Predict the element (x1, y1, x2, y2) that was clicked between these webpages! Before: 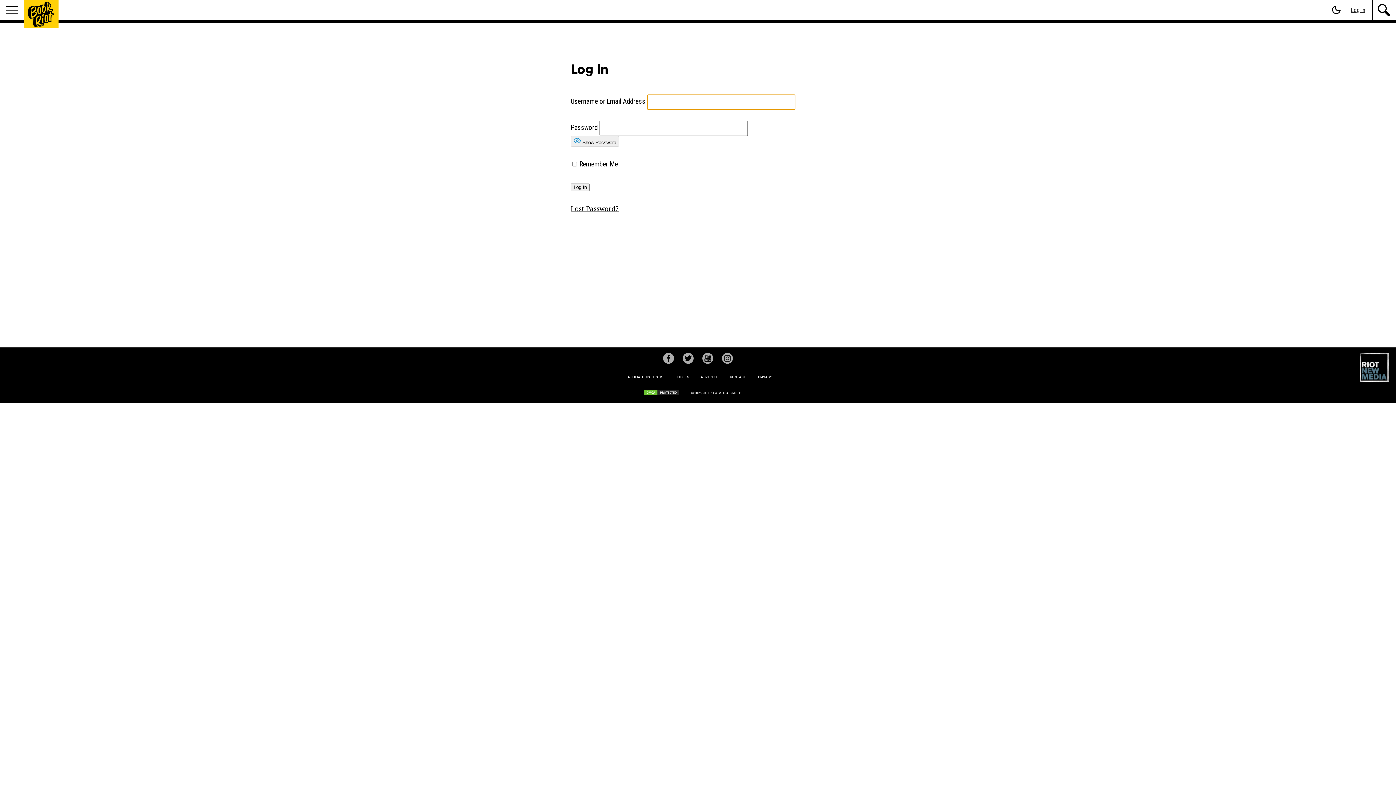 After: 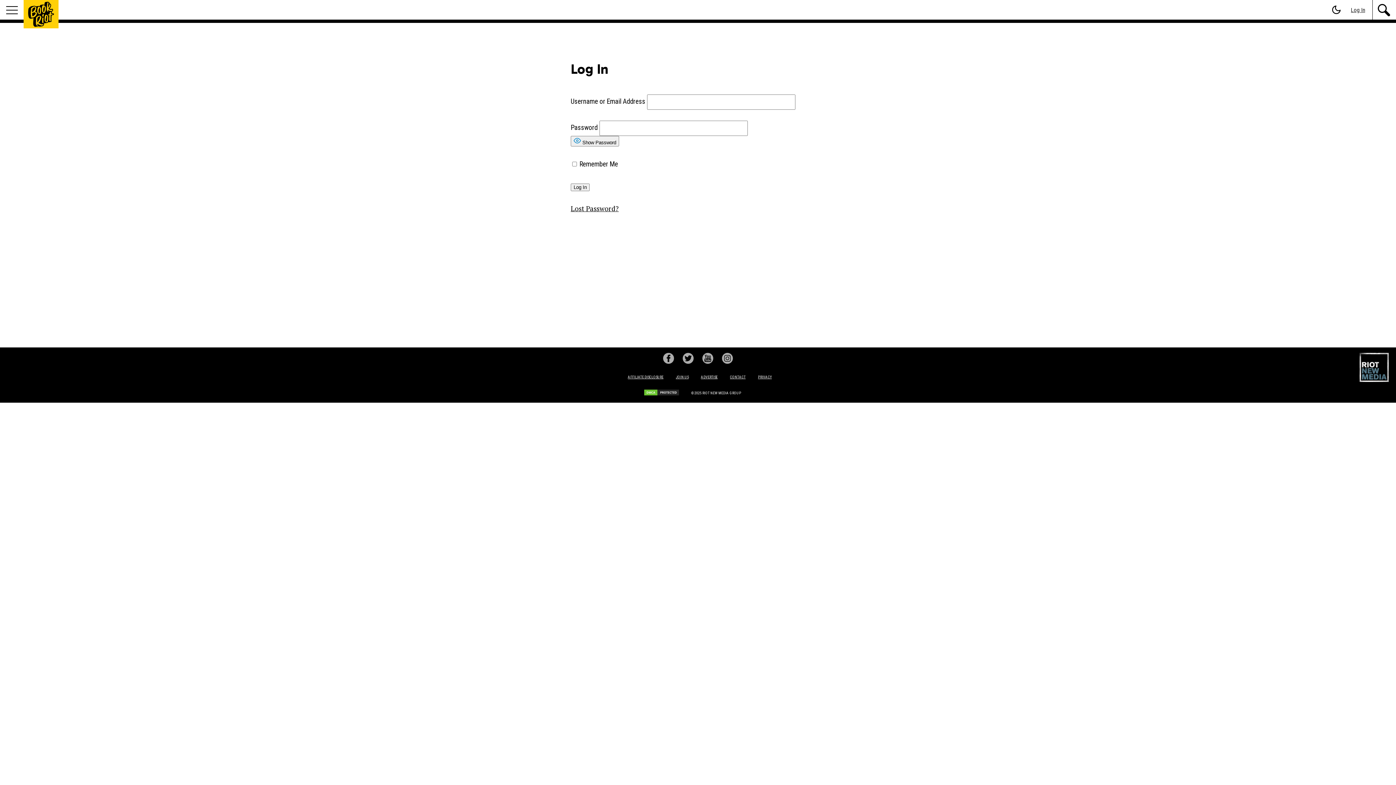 Action: bbox: (628, 375, 663, 379) label: AFFILIATE DISCLOSURE